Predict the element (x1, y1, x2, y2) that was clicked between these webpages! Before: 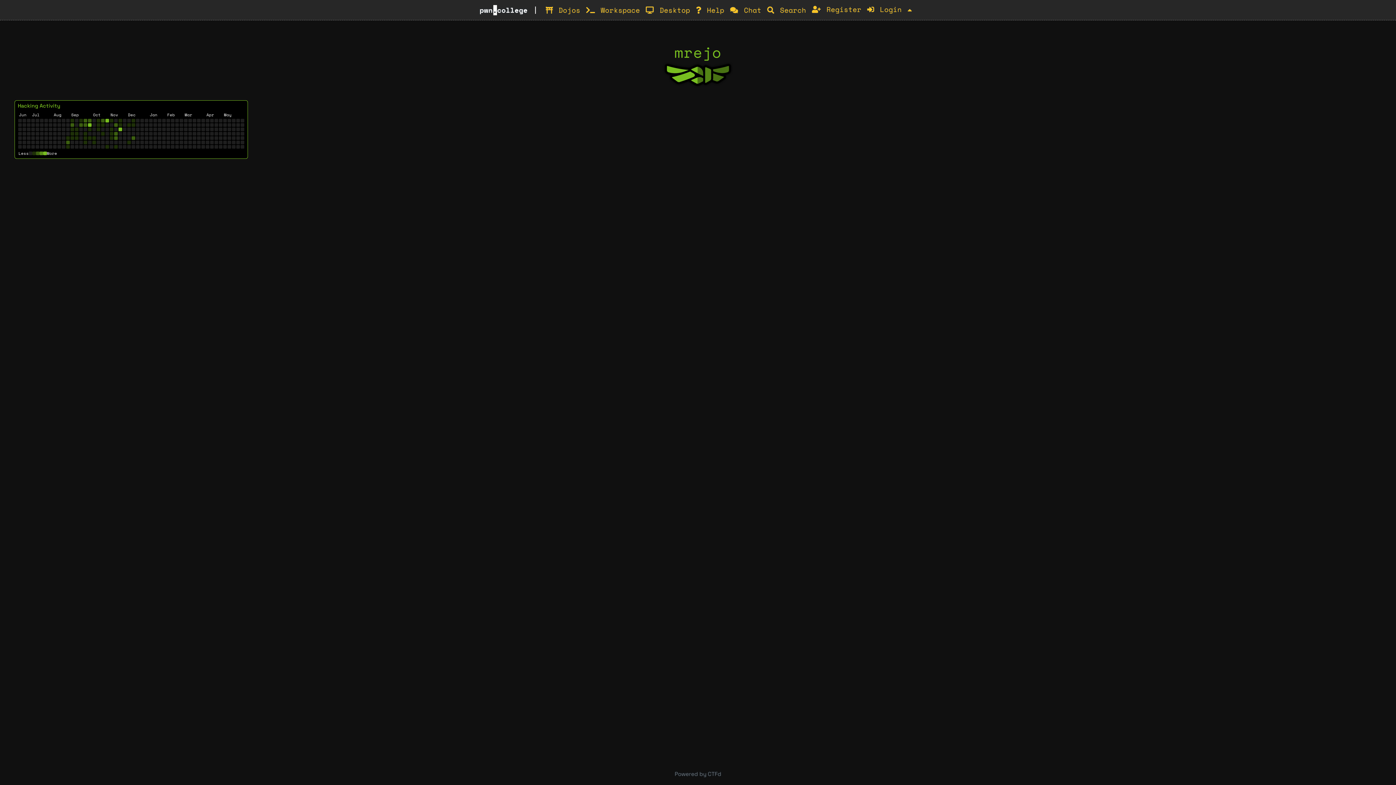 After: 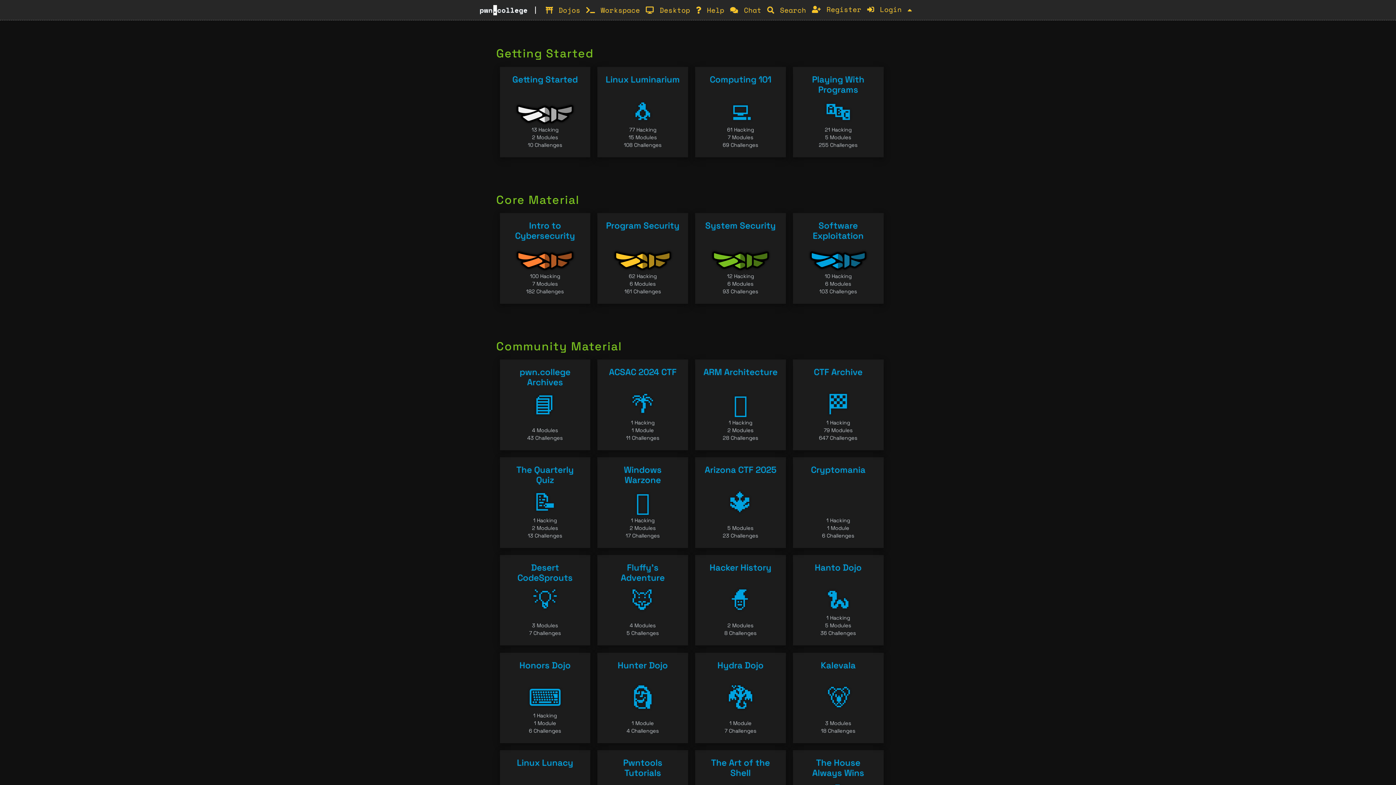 Action: label:  Dojos bbox: (543, 2, 583, 18)